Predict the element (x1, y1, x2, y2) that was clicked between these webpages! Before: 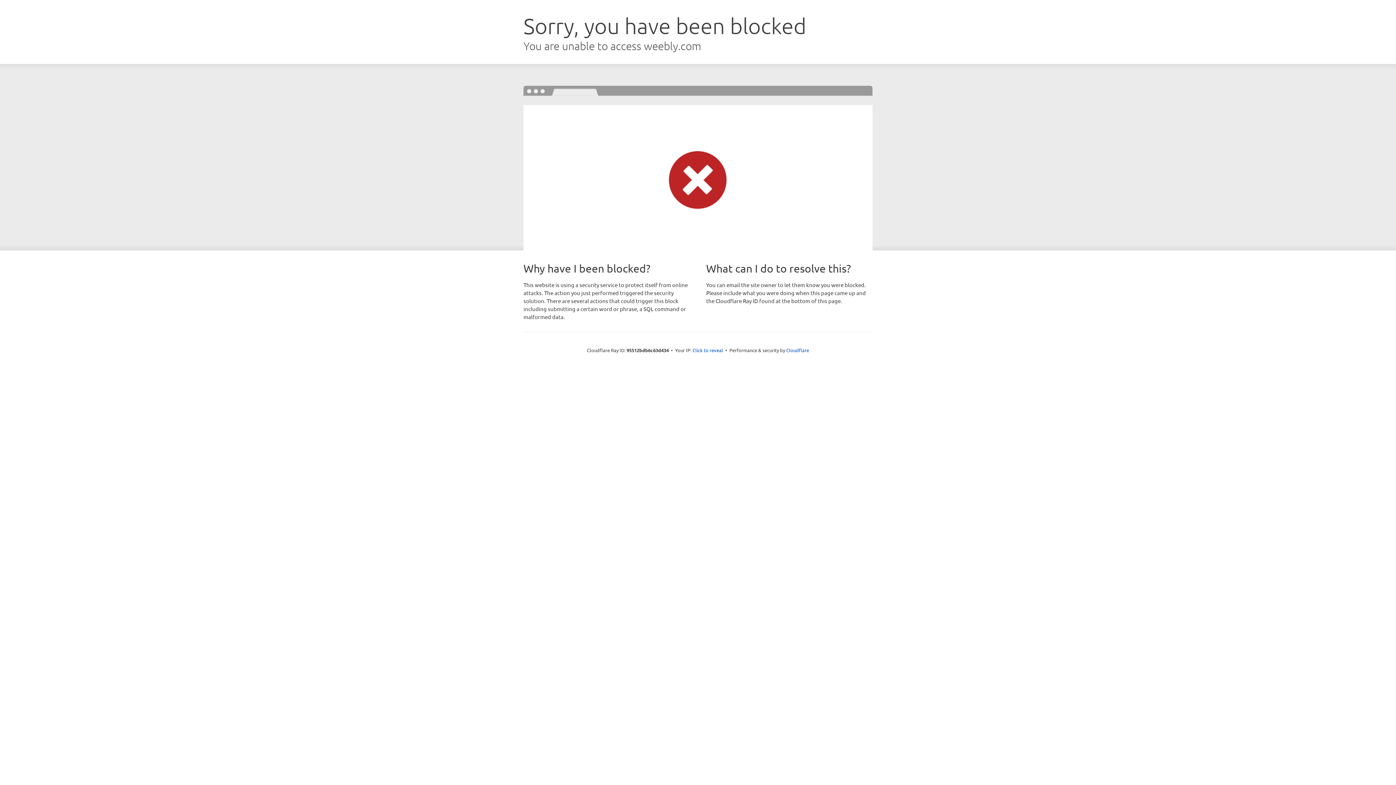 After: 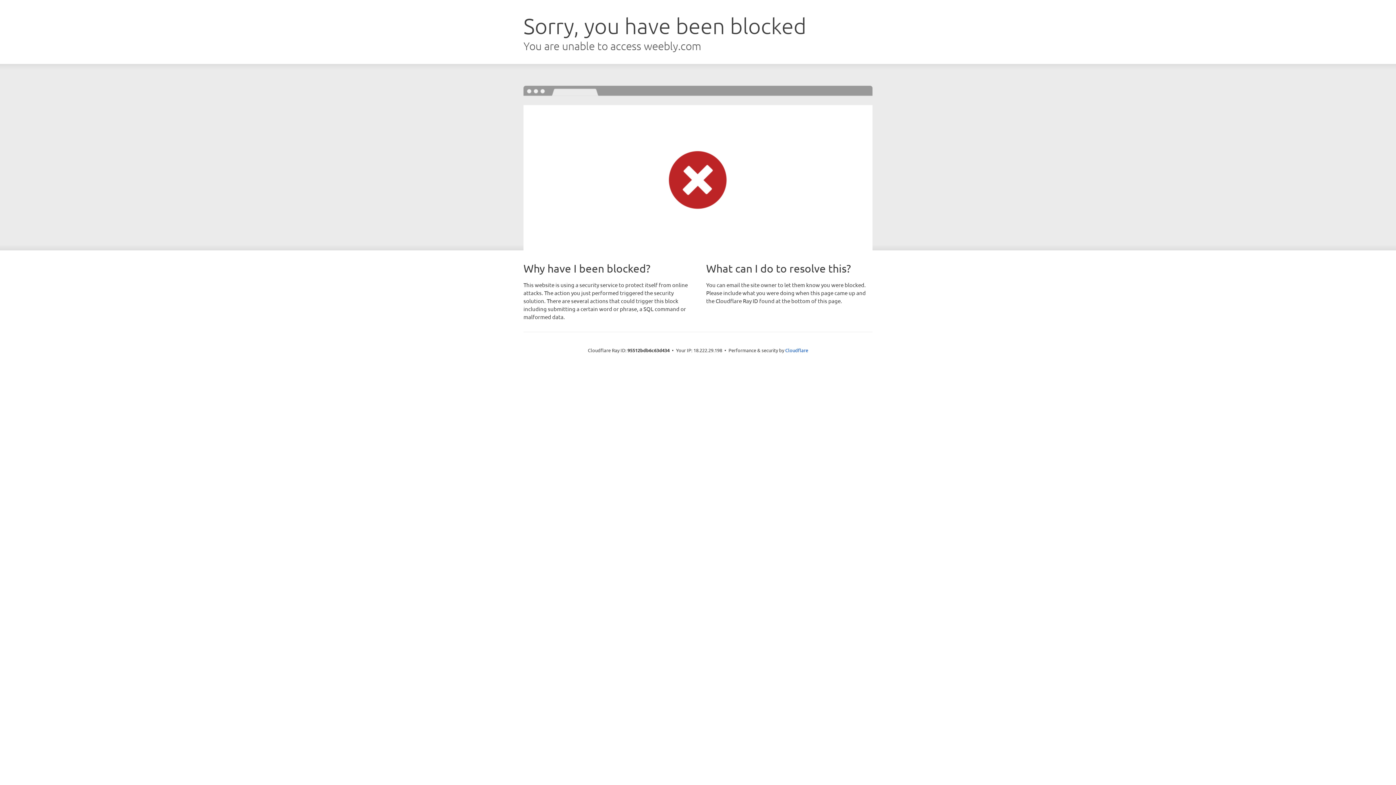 Action: bbox: (692, 346, 723, 353) label: Click to reveal